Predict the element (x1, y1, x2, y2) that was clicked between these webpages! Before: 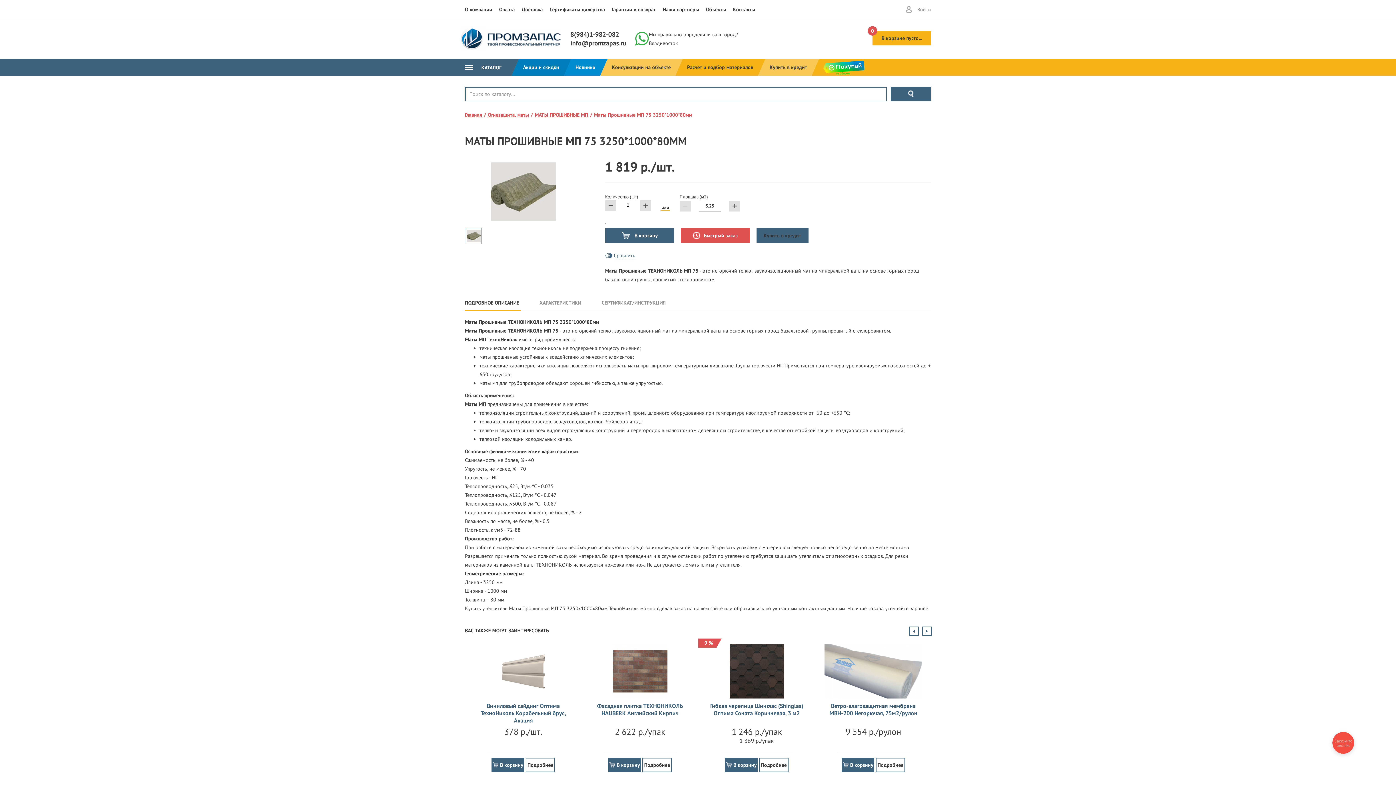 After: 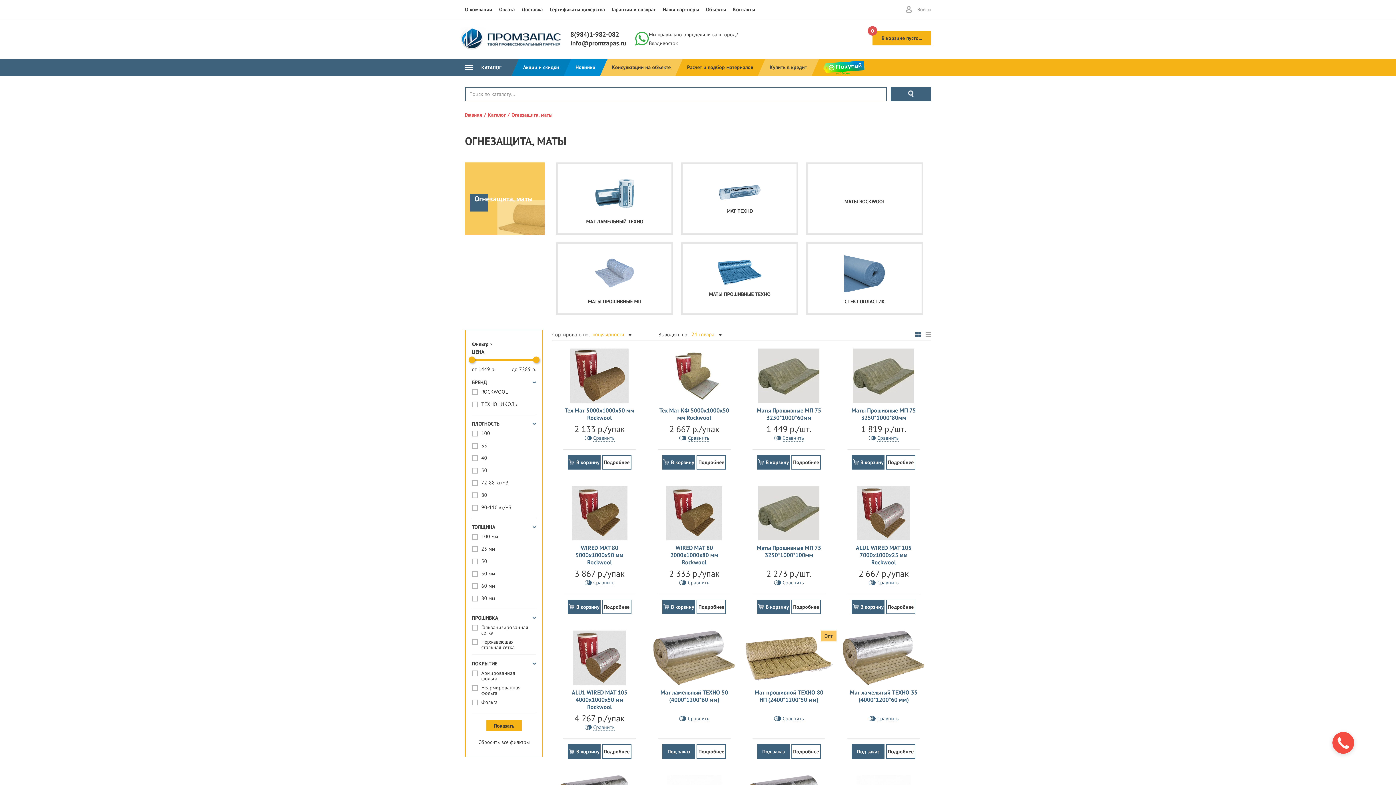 Action: label: Огнезащита, маты bbox: (488, 111, 529, 118)